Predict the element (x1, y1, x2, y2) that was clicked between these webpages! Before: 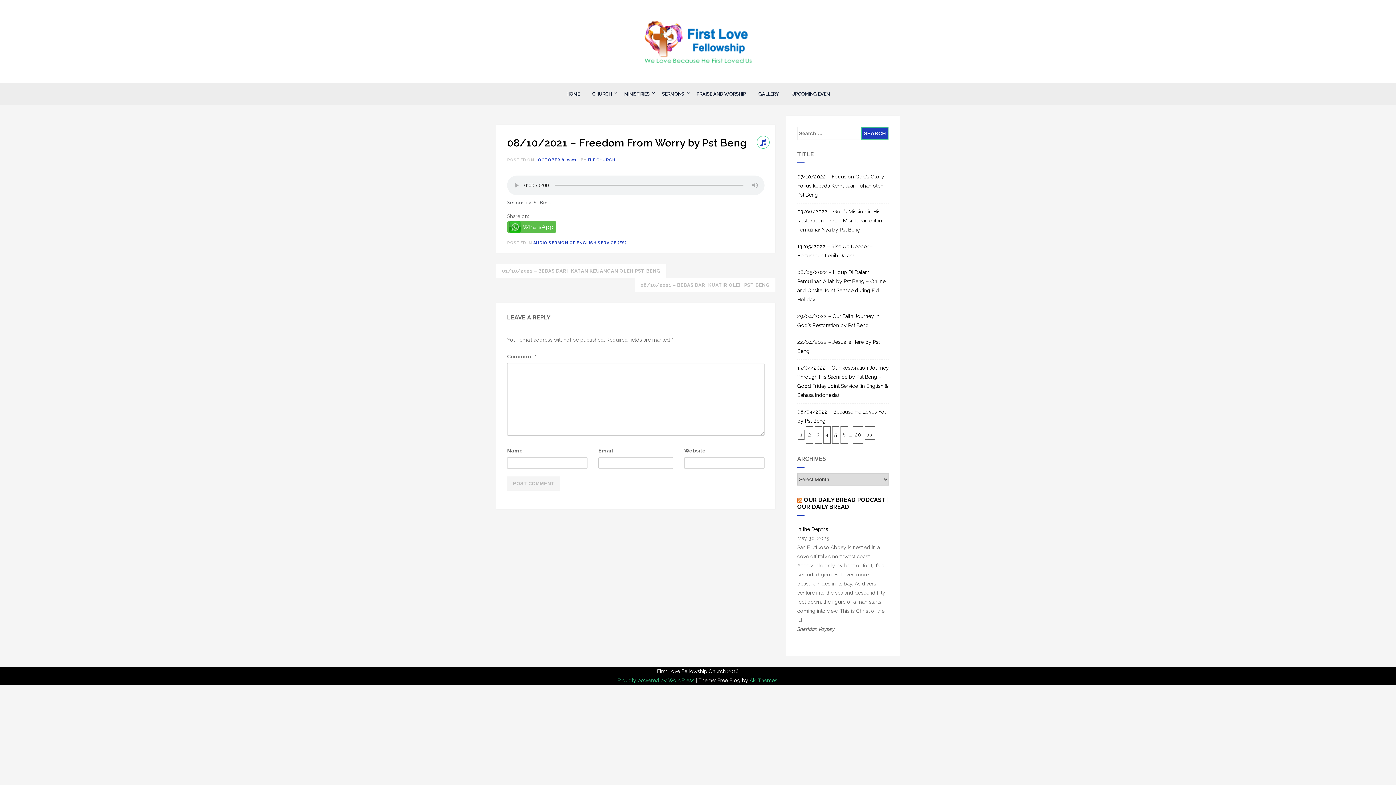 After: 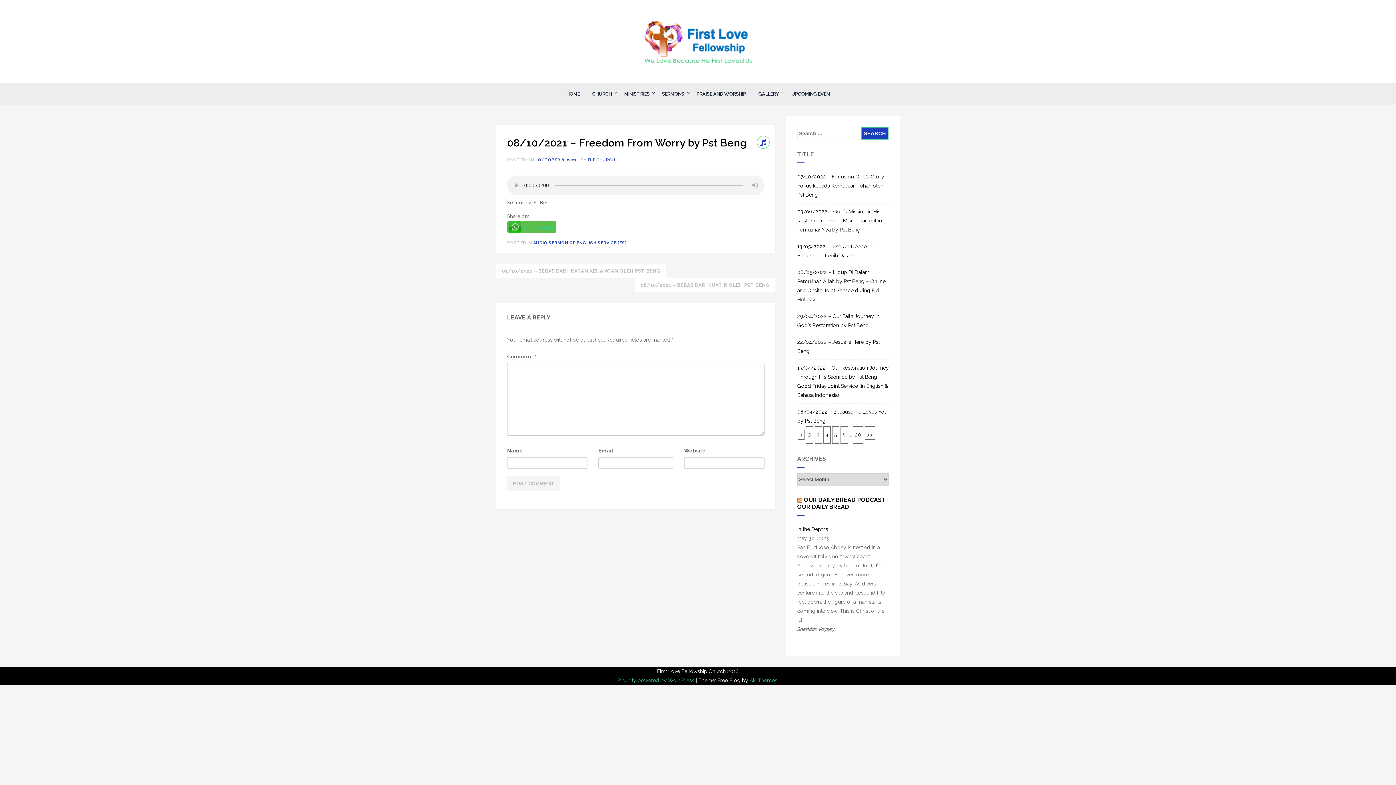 Action: label: WhatsApp bbox: (507, 221, 556, 233)